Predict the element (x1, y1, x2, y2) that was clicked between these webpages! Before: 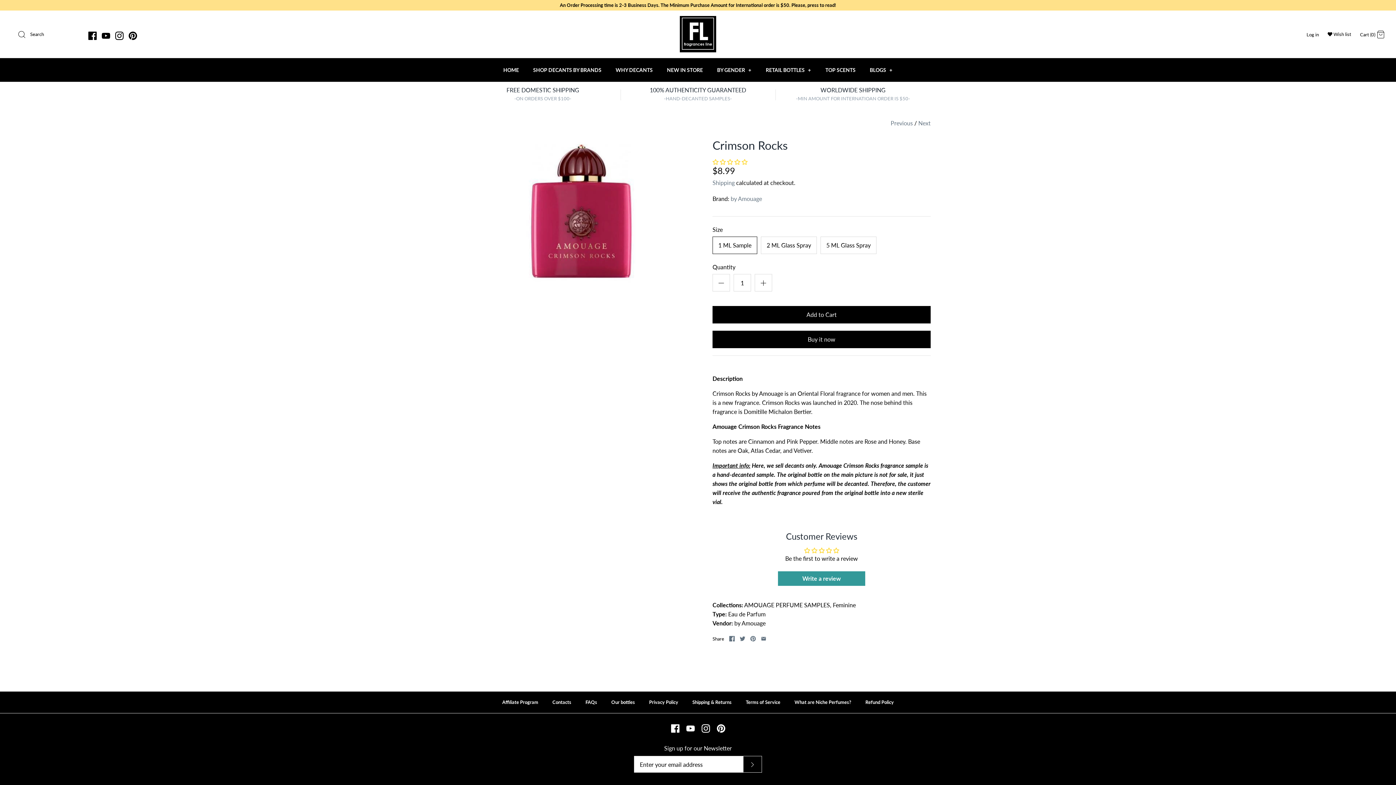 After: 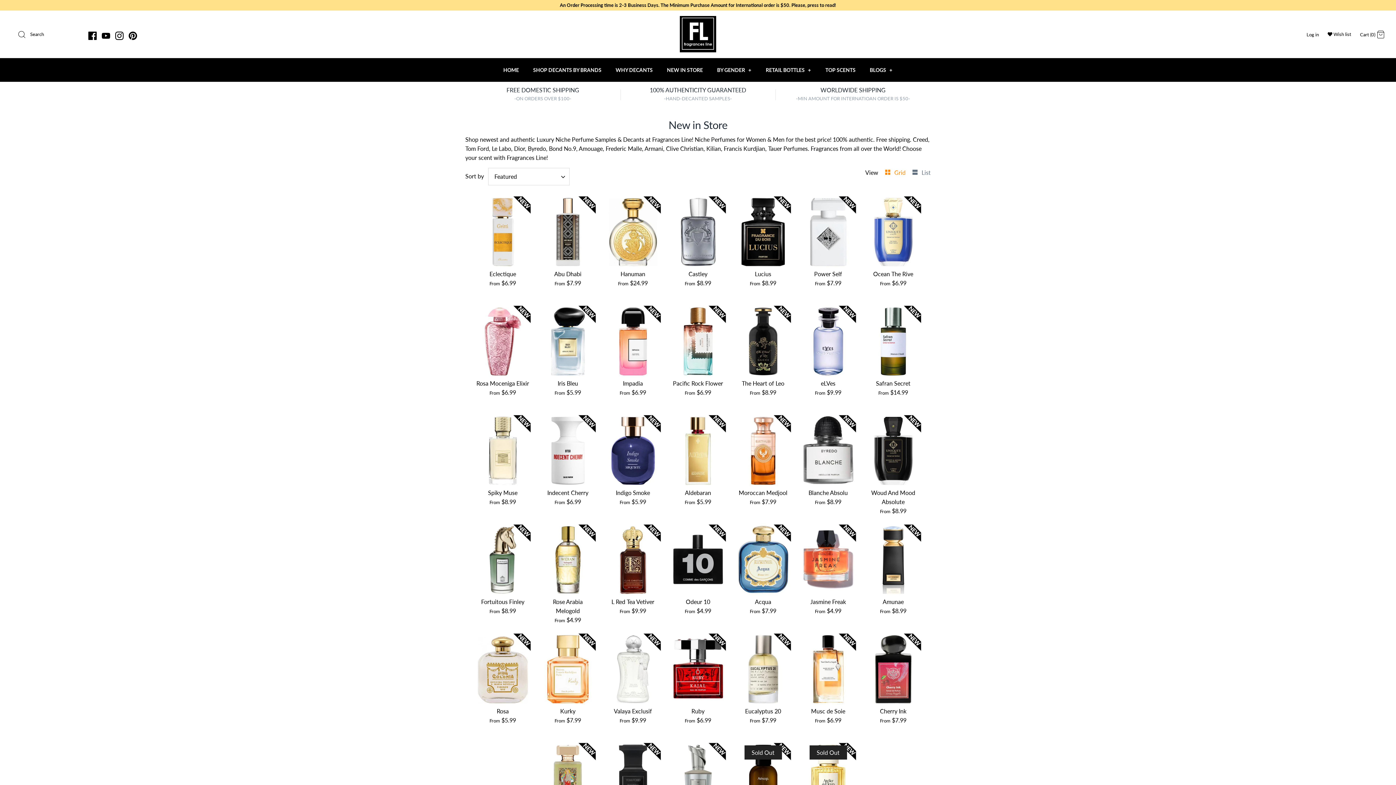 Action: bbox: (660, 61, 709, 78) label: NEW IN STORE